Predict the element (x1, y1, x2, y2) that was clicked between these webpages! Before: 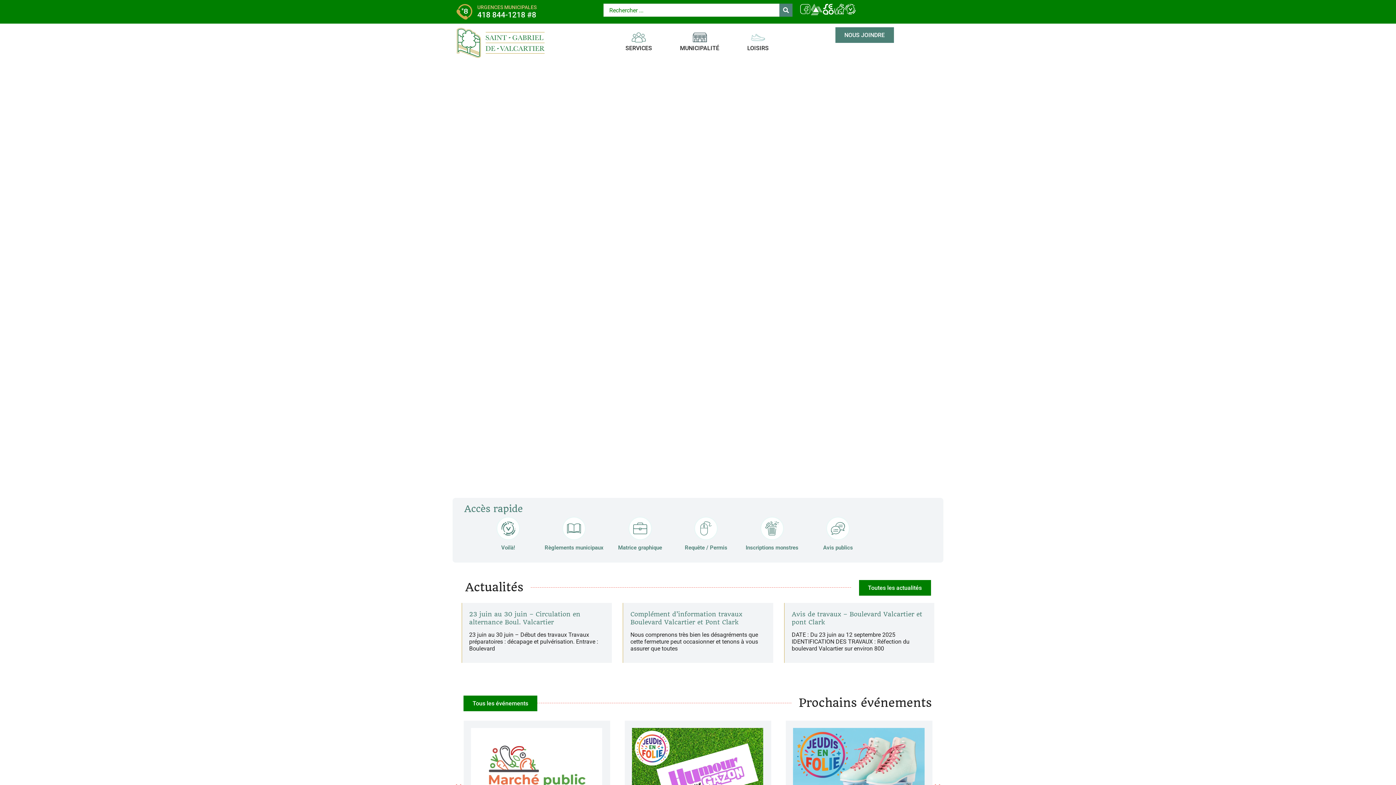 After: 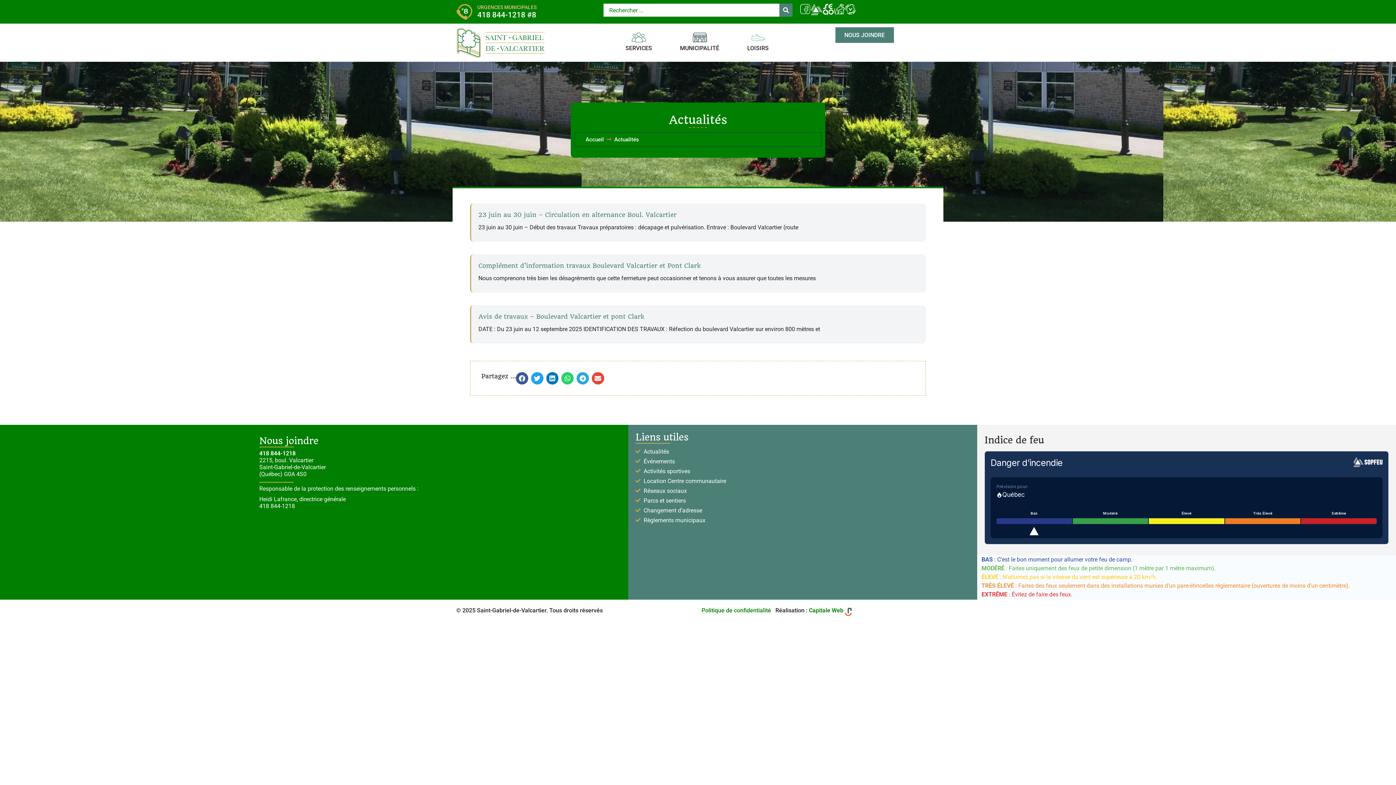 Action: bbox: (859, 580, 931, 596) label: Toutes les actualités